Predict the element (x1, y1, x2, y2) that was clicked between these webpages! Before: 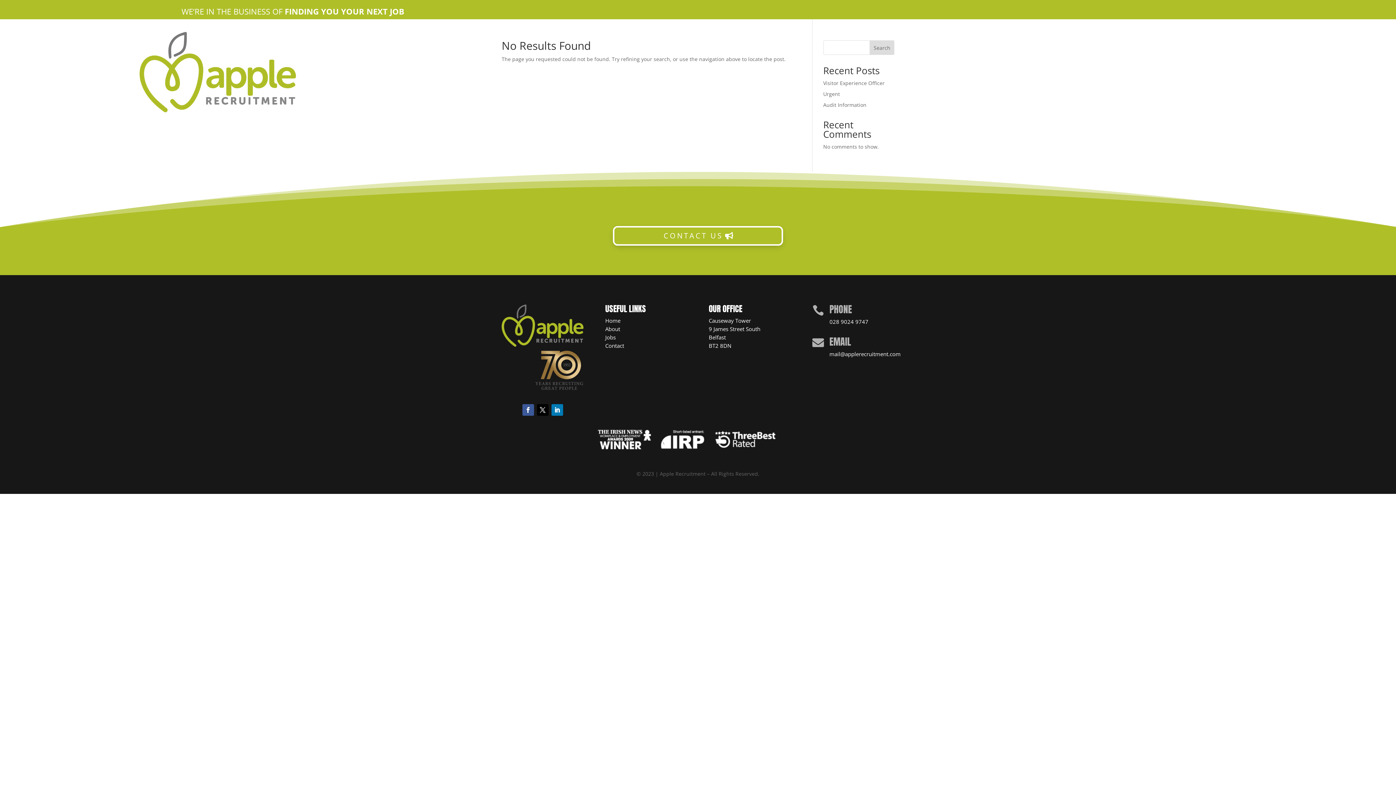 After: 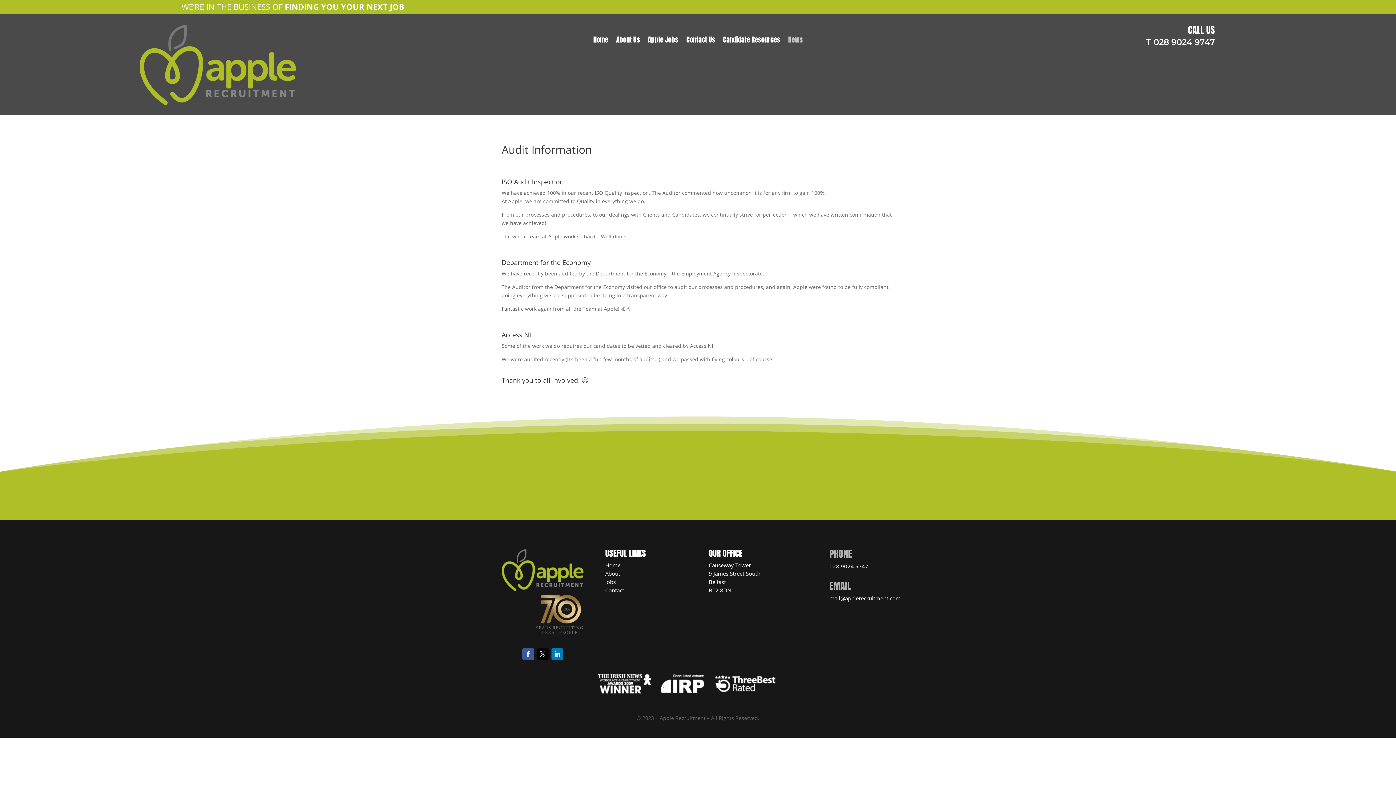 Action: label: News bbox: (788, 31, 802, 39)